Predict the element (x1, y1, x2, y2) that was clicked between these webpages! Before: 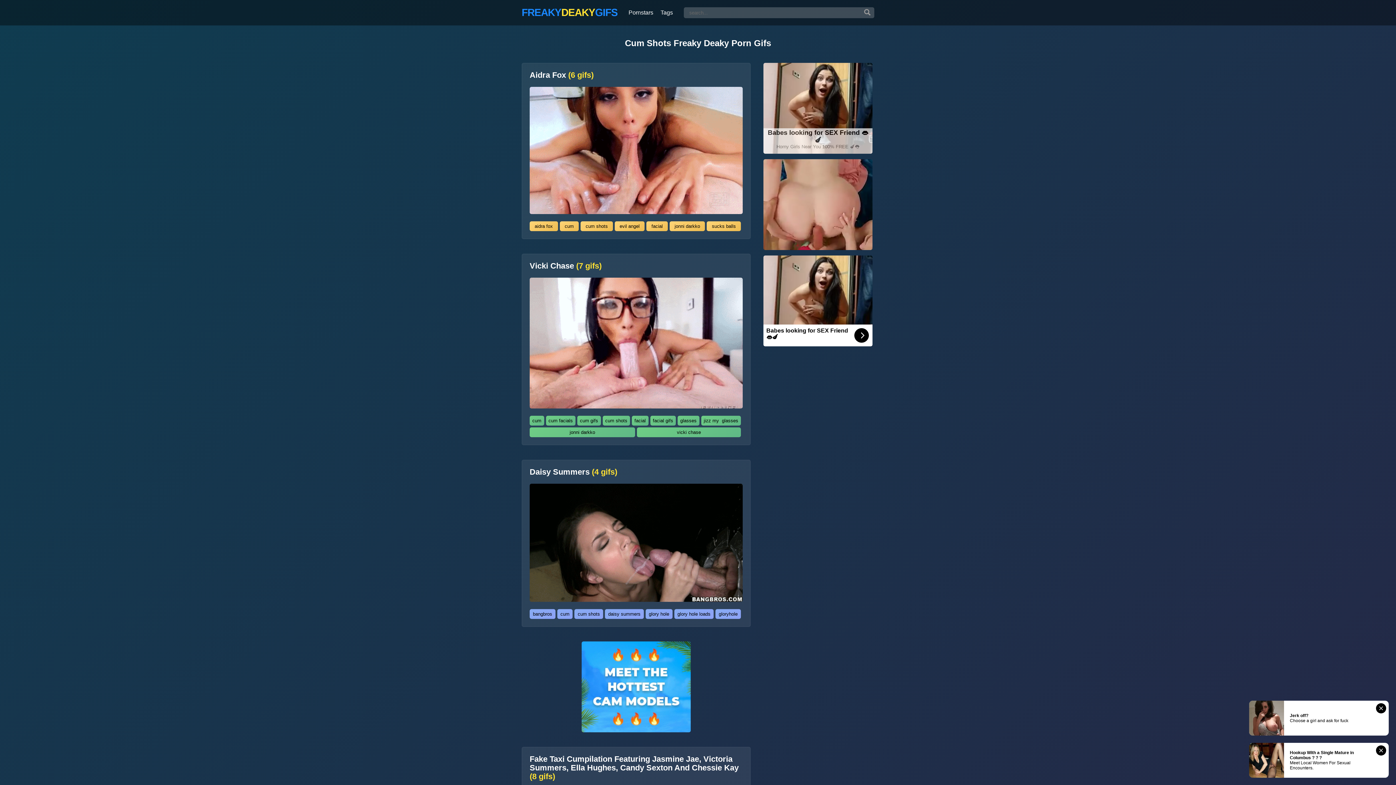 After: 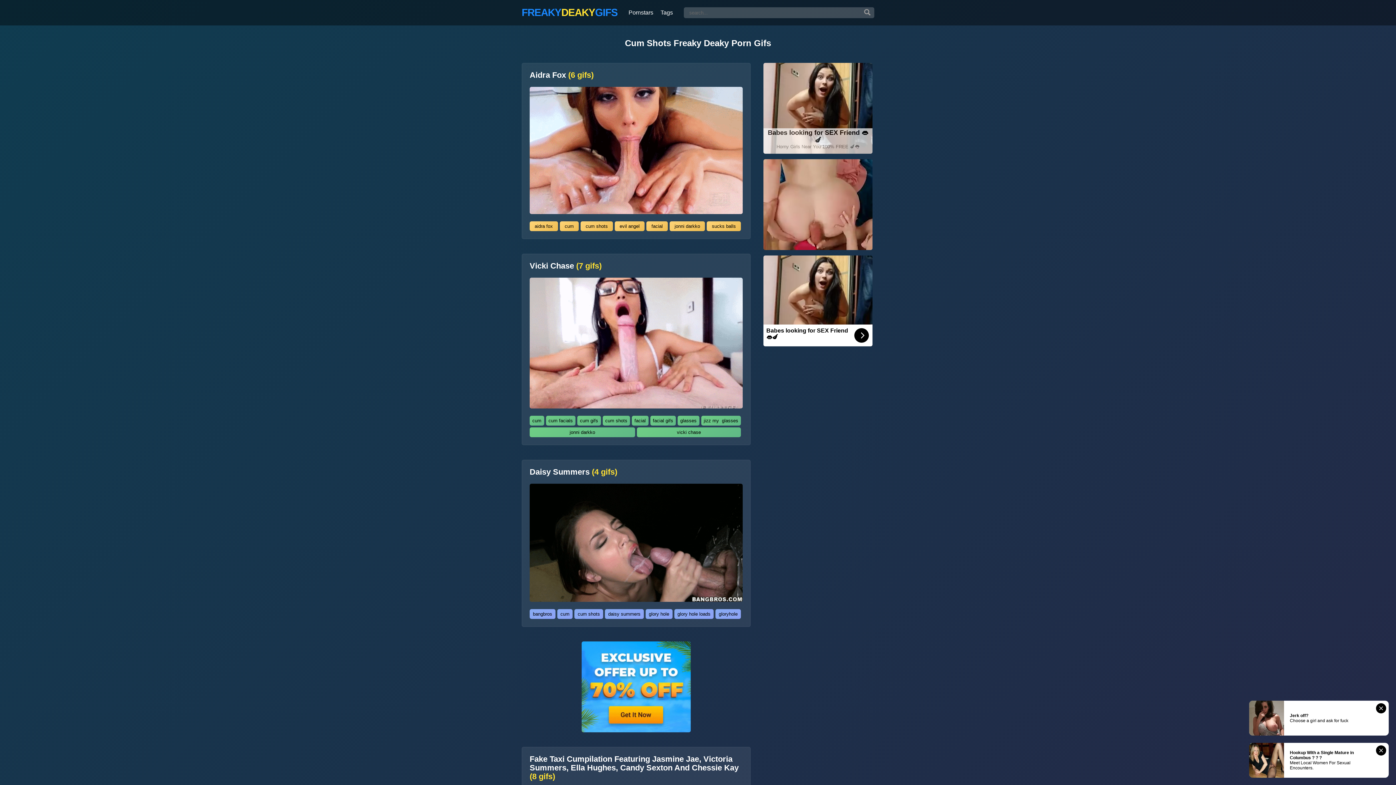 Action: bbox: (763, 62, 872, 153) label: Babes looking for SEX Friend 👄🍆
Horny Girls Near You 100% FREE 🍆👅